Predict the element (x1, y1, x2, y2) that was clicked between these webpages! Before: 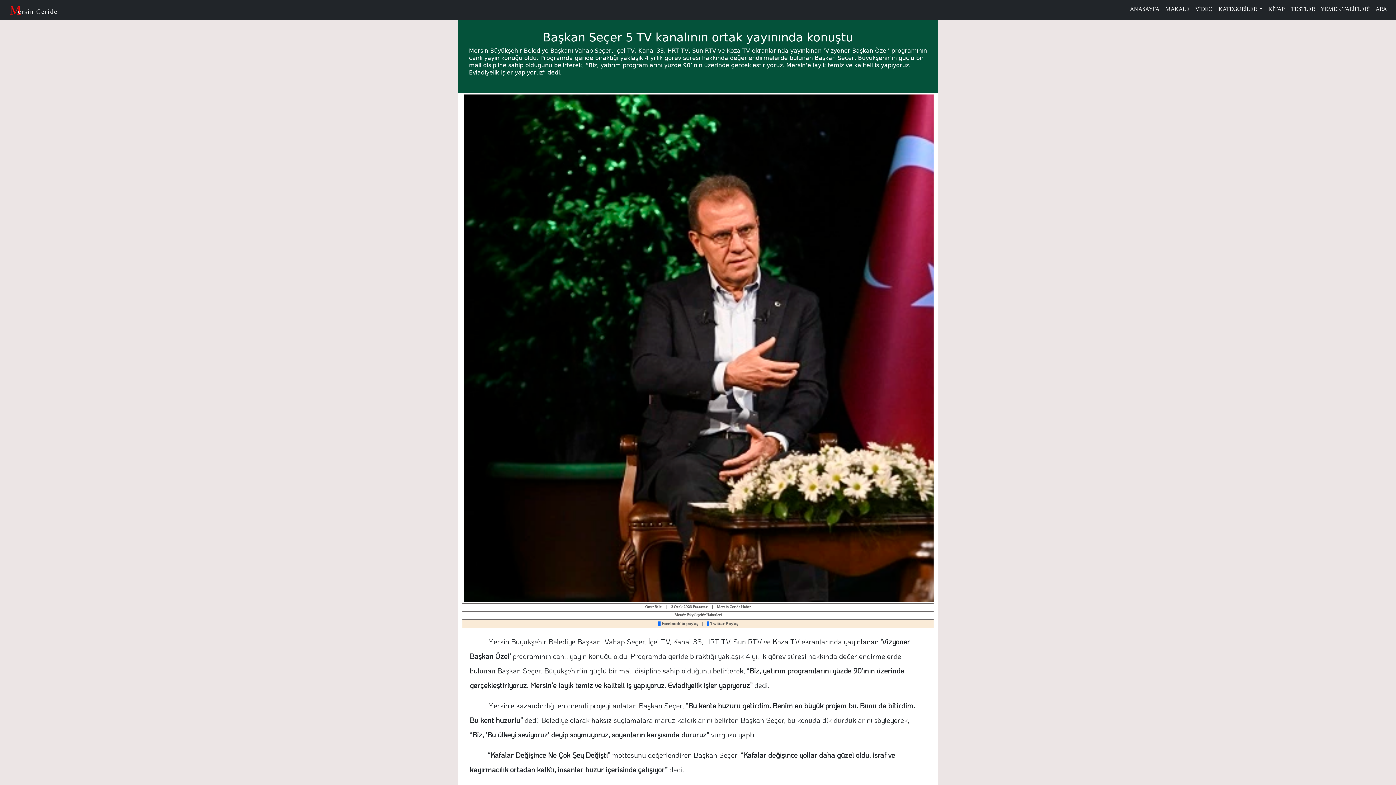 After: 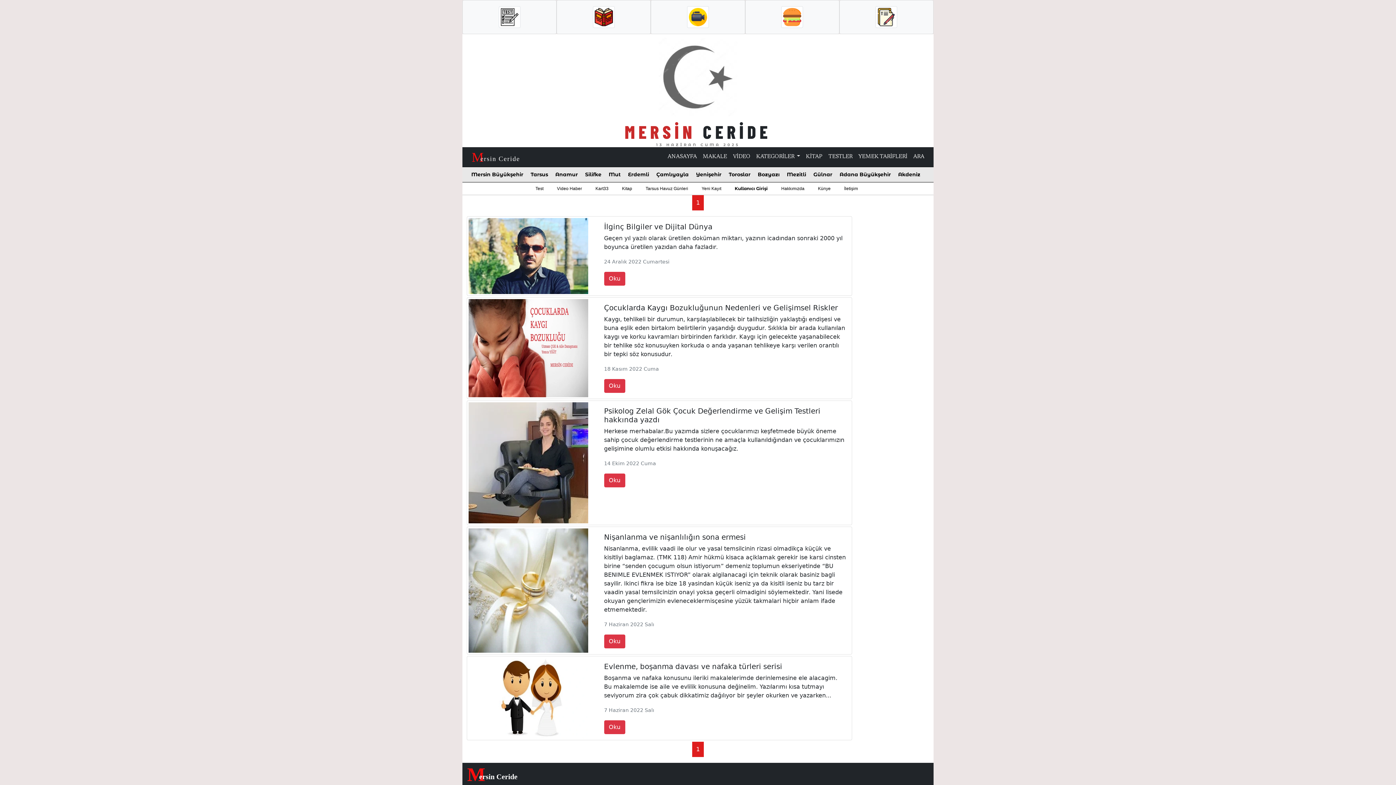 Action: label: MAKALE bbox: (1162, 2, 1192, 16)